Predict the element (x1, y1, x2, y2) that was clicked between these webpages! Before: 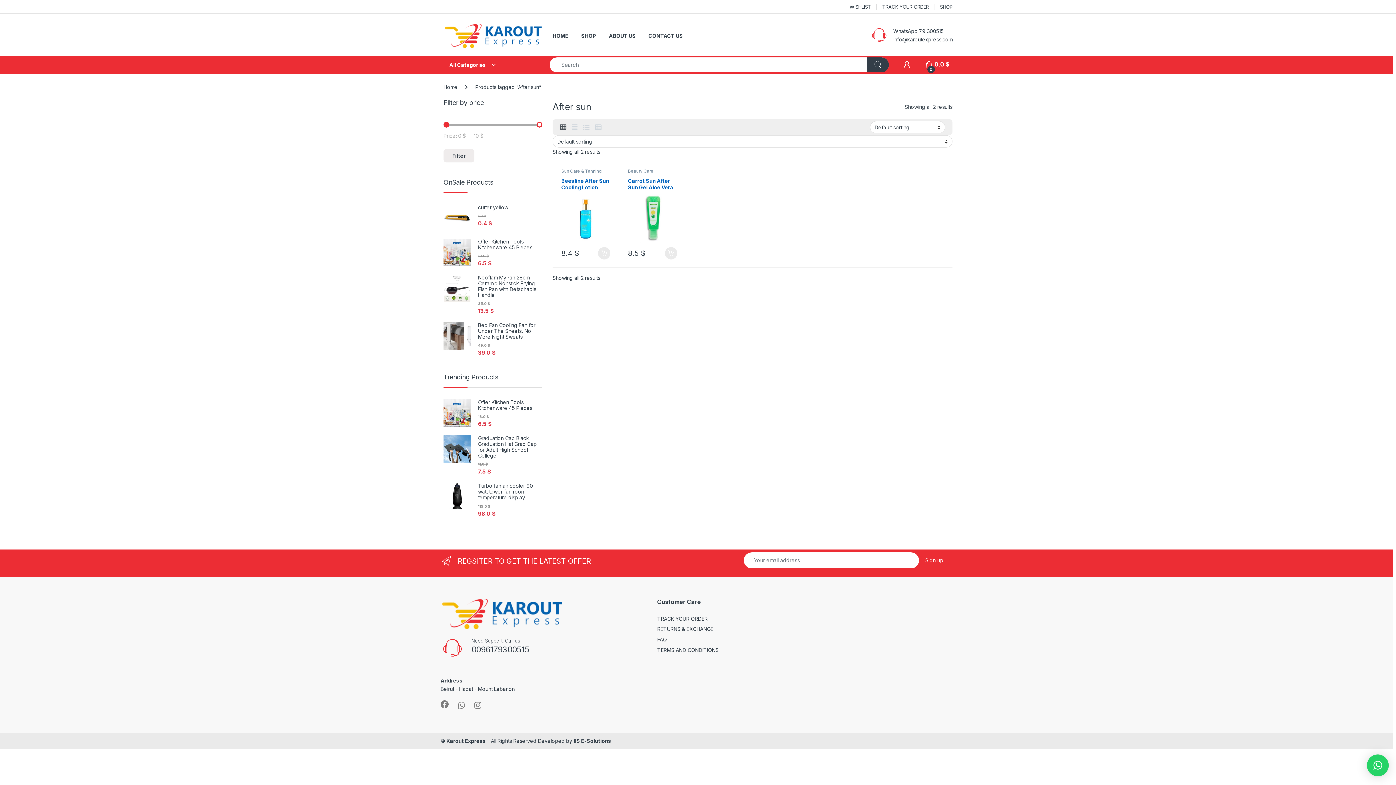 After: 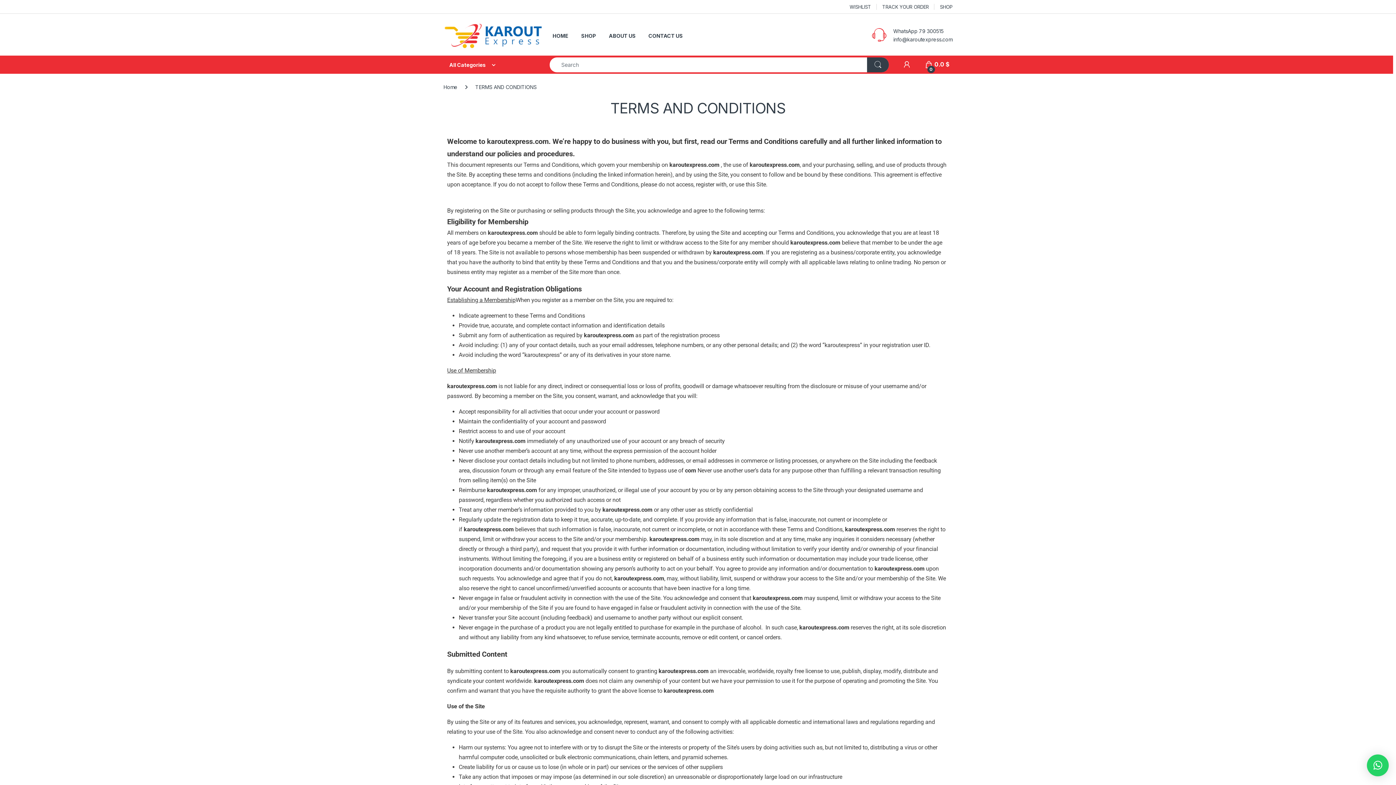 Action: bbox: (657, 647, 718, 653) label: TERMS AND CONDITIONS